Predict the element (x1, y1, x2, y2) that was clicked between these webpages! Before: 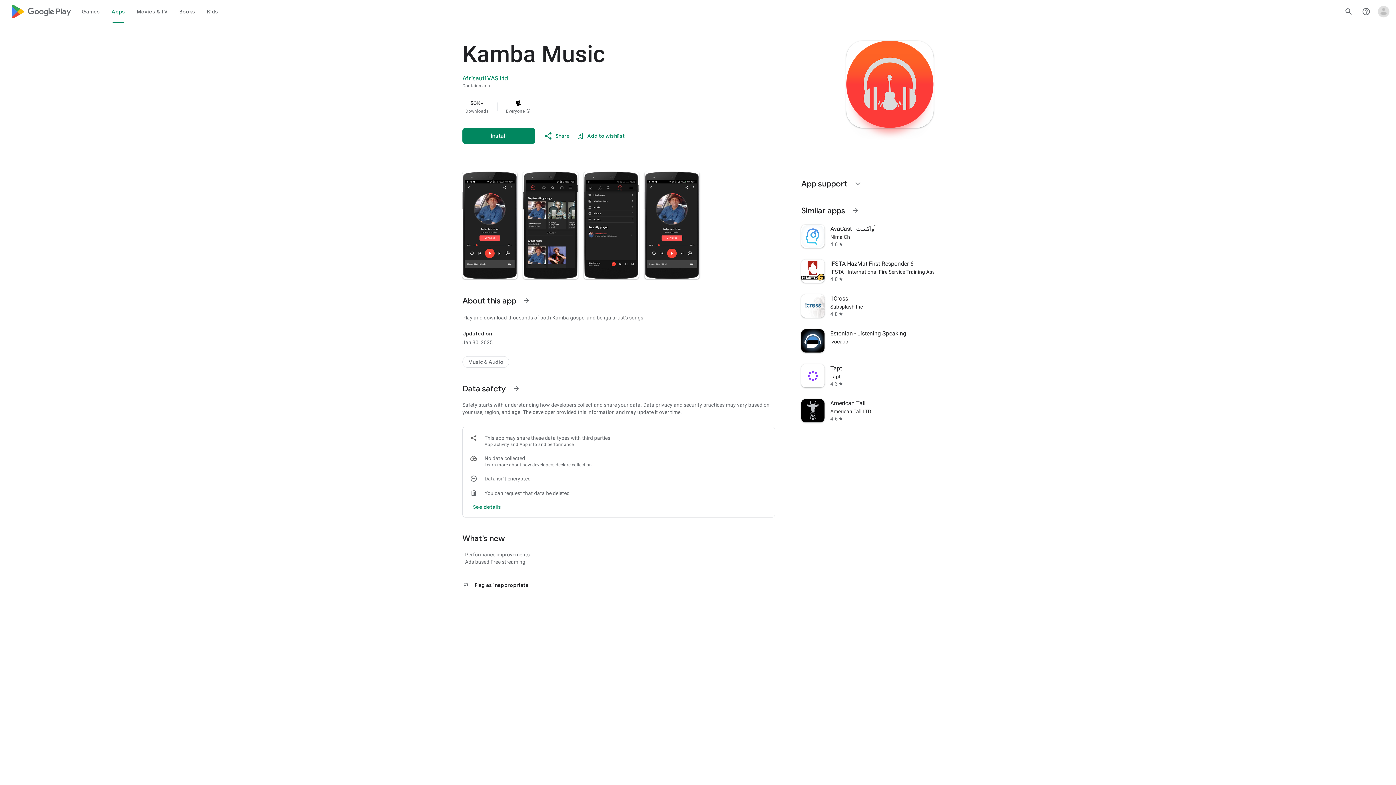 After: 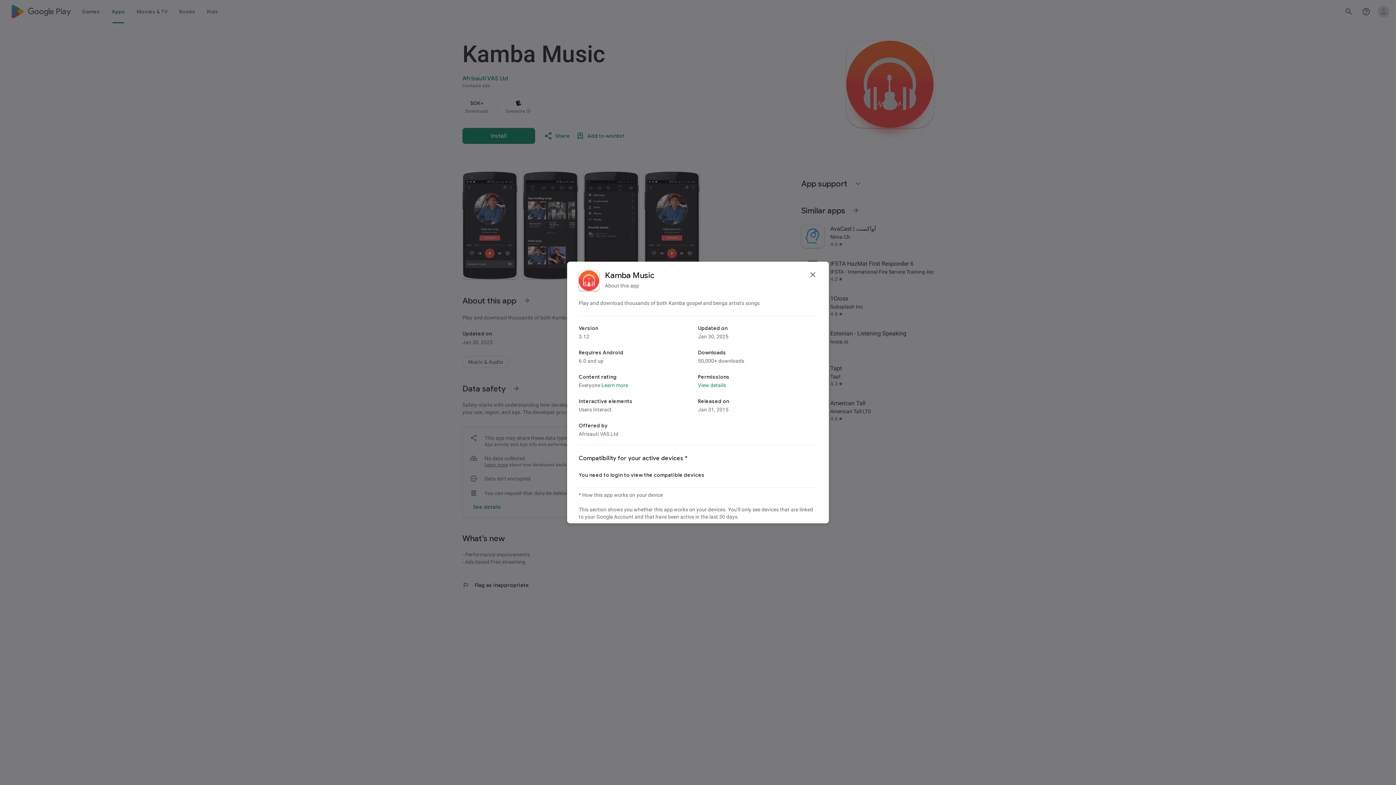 Action: bbox: (518, 292, 535, 309) label: See more information on About this app